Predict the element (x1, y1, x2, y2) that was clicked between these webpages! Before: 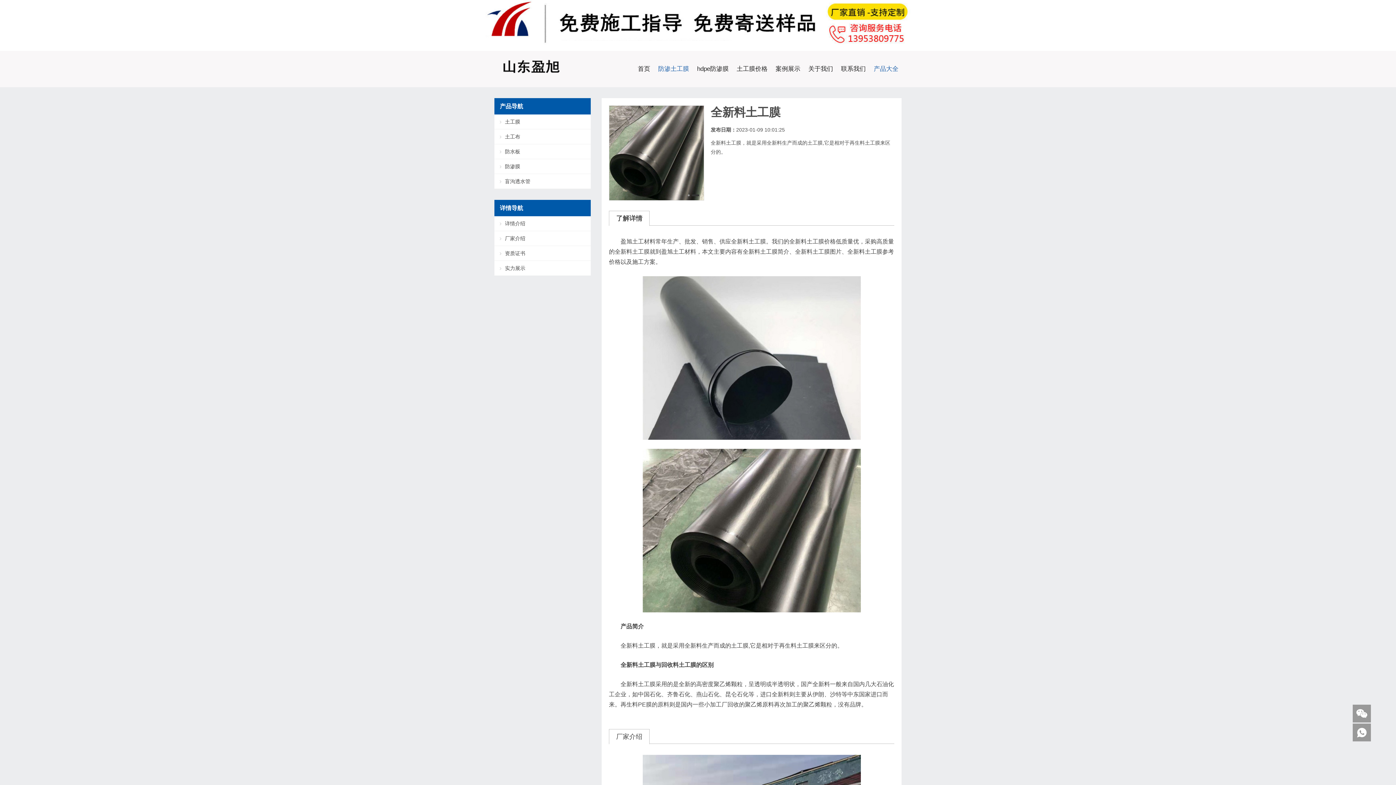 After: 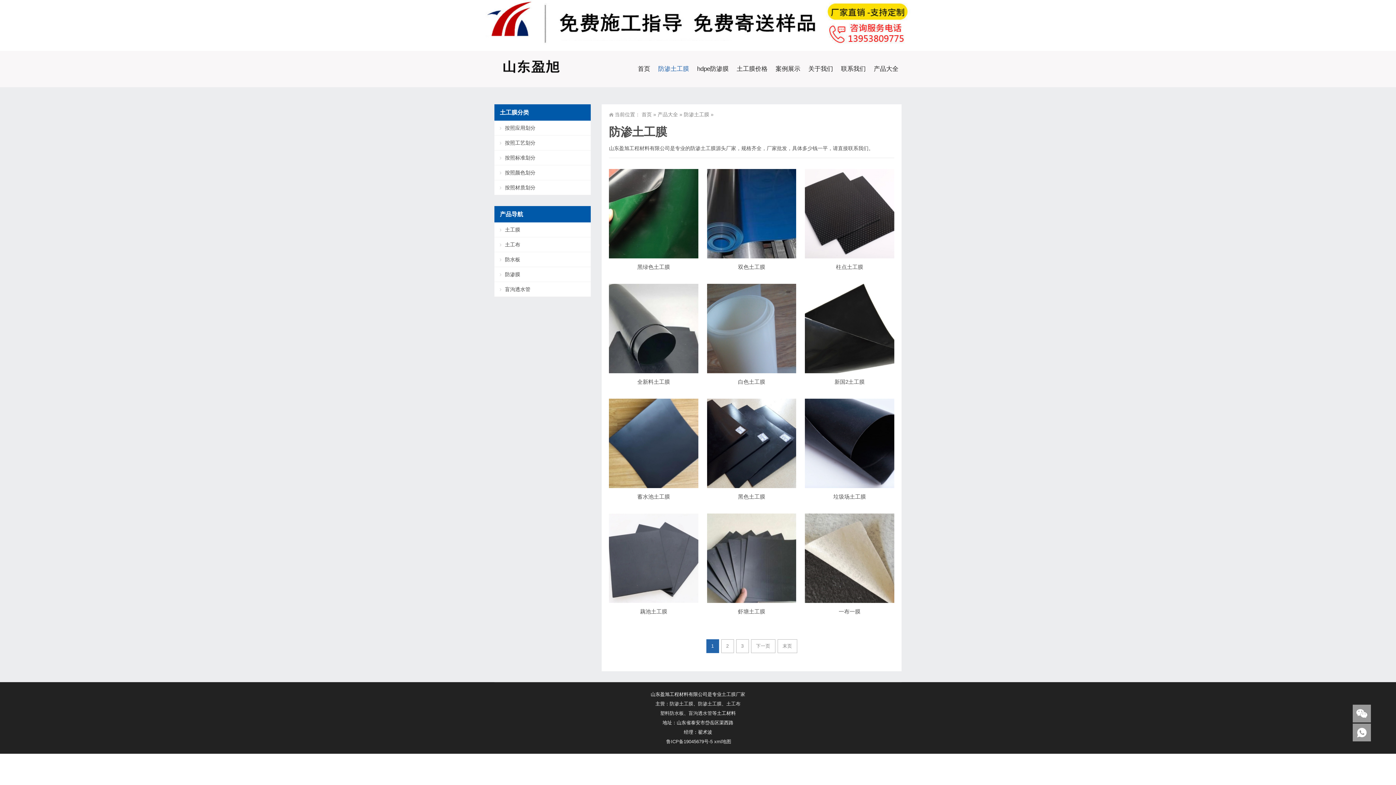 Action: label: 土工膜 bbox: (494, 114, 590, 129)